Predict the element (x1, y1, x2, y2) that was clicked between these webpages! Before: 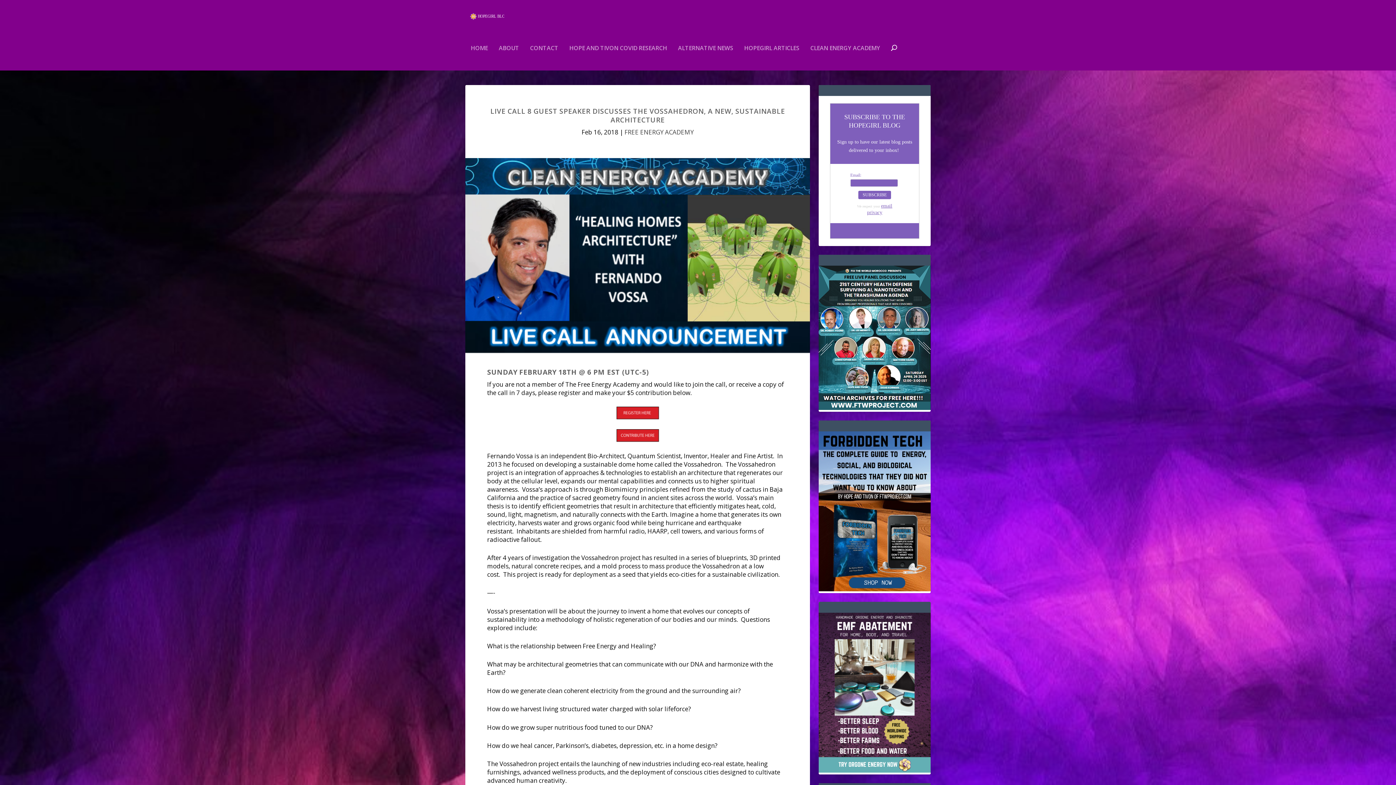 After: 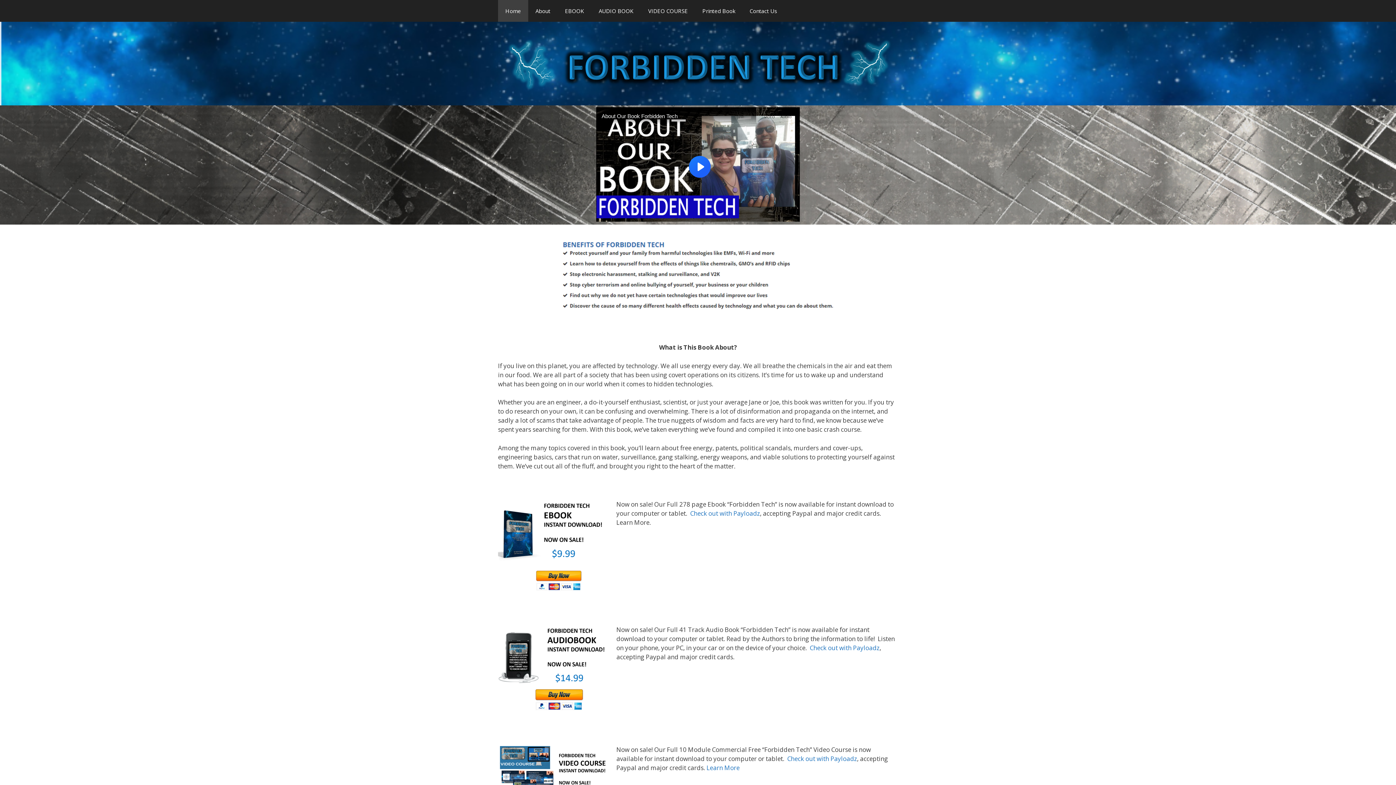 Action: bbox: (818, 586, 930, 593)